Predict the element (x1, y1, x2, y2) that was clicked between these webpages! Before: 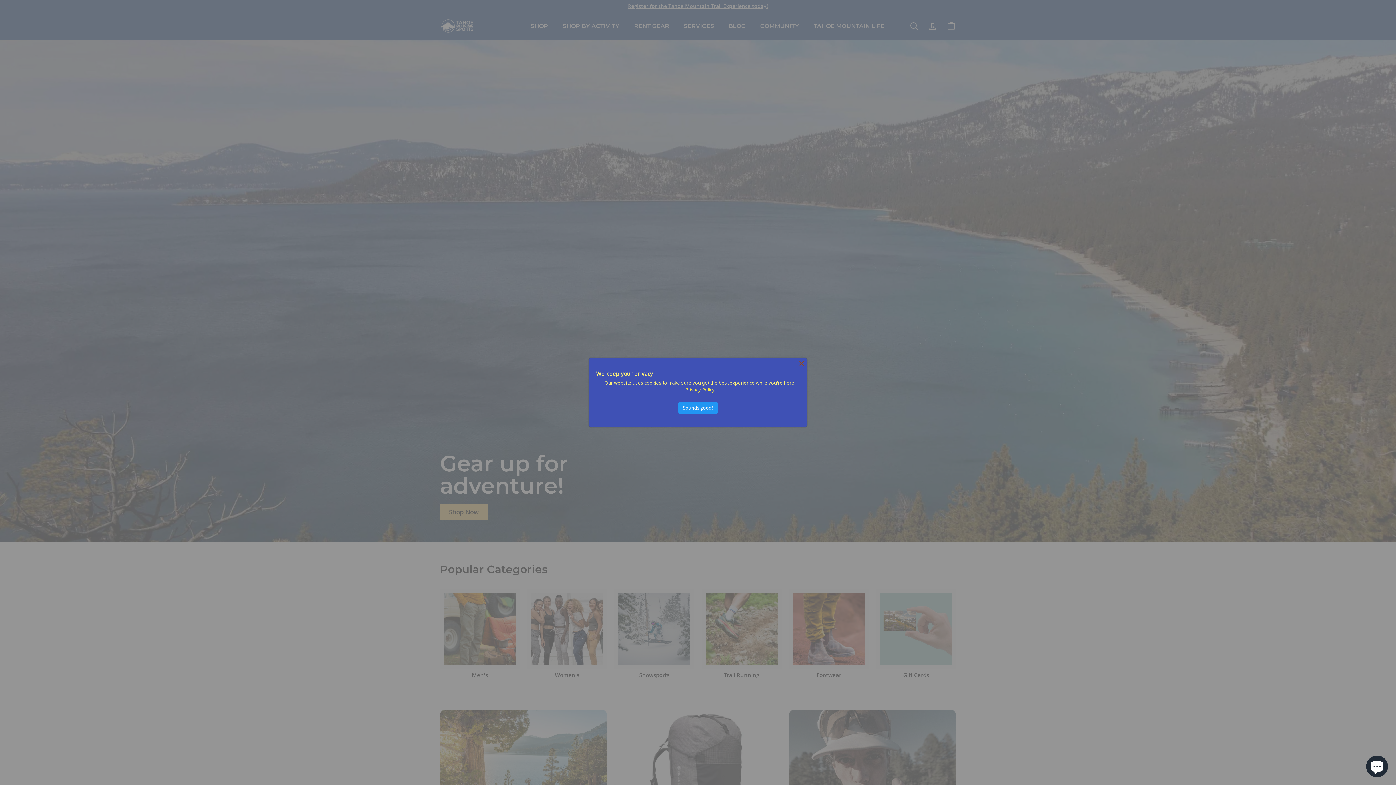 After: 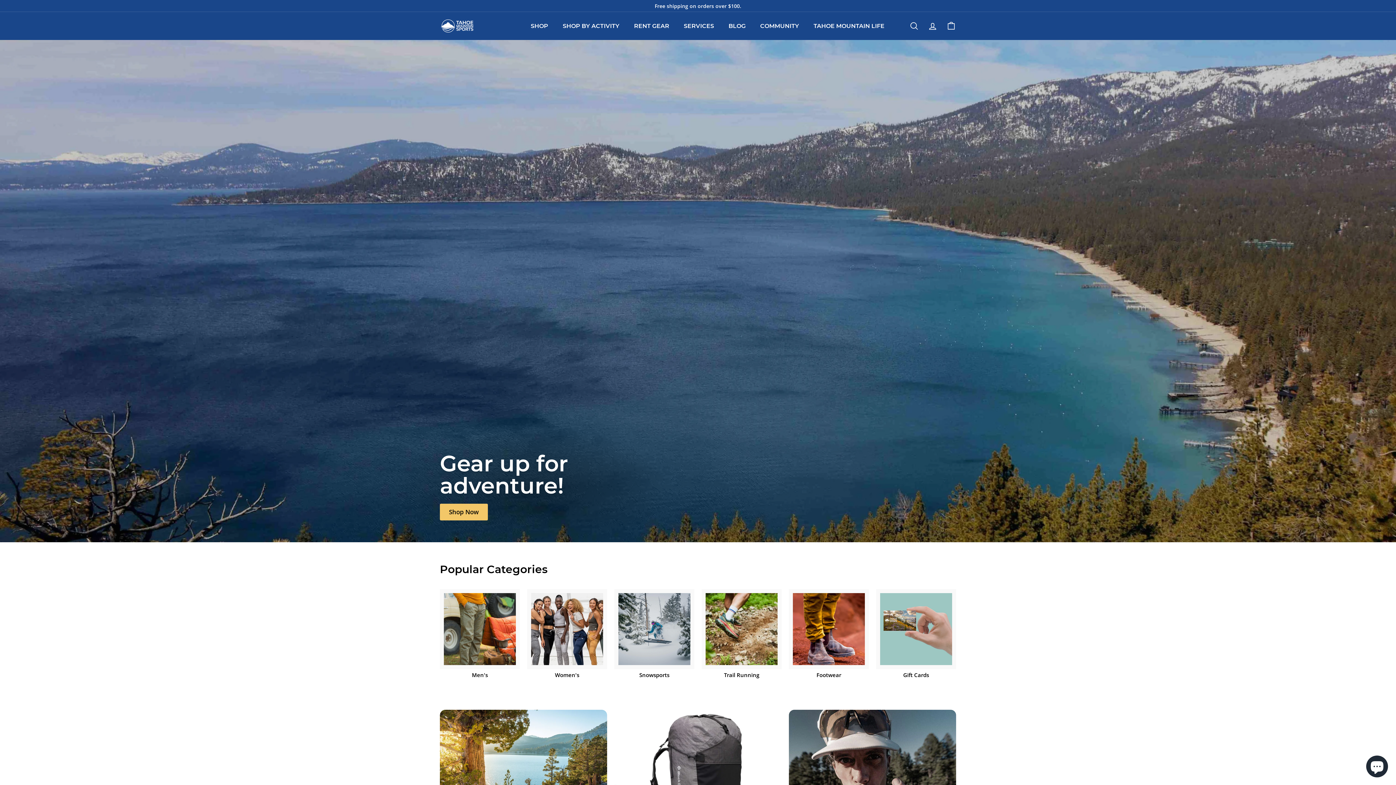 Action: bbox: (678, 401, 717, 414) label: Sounds good!